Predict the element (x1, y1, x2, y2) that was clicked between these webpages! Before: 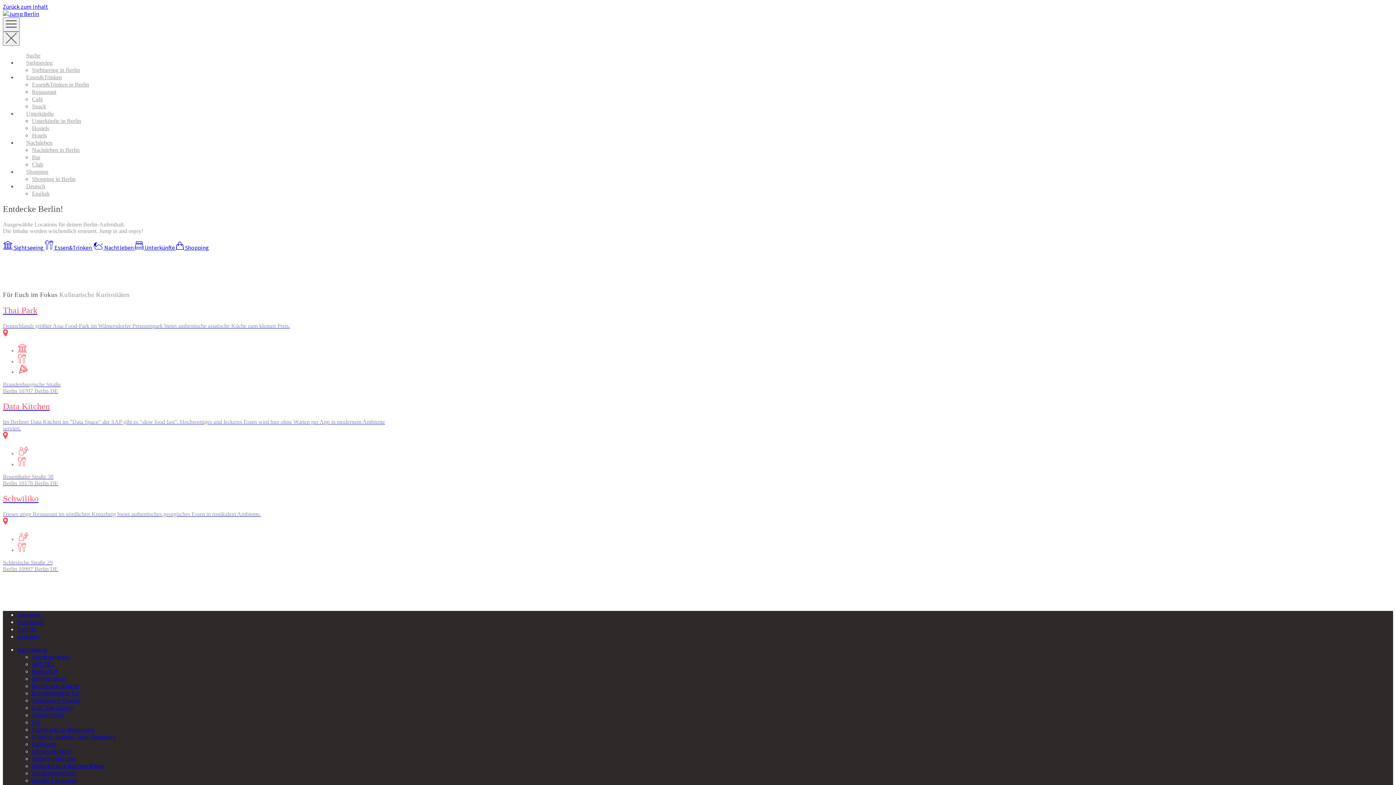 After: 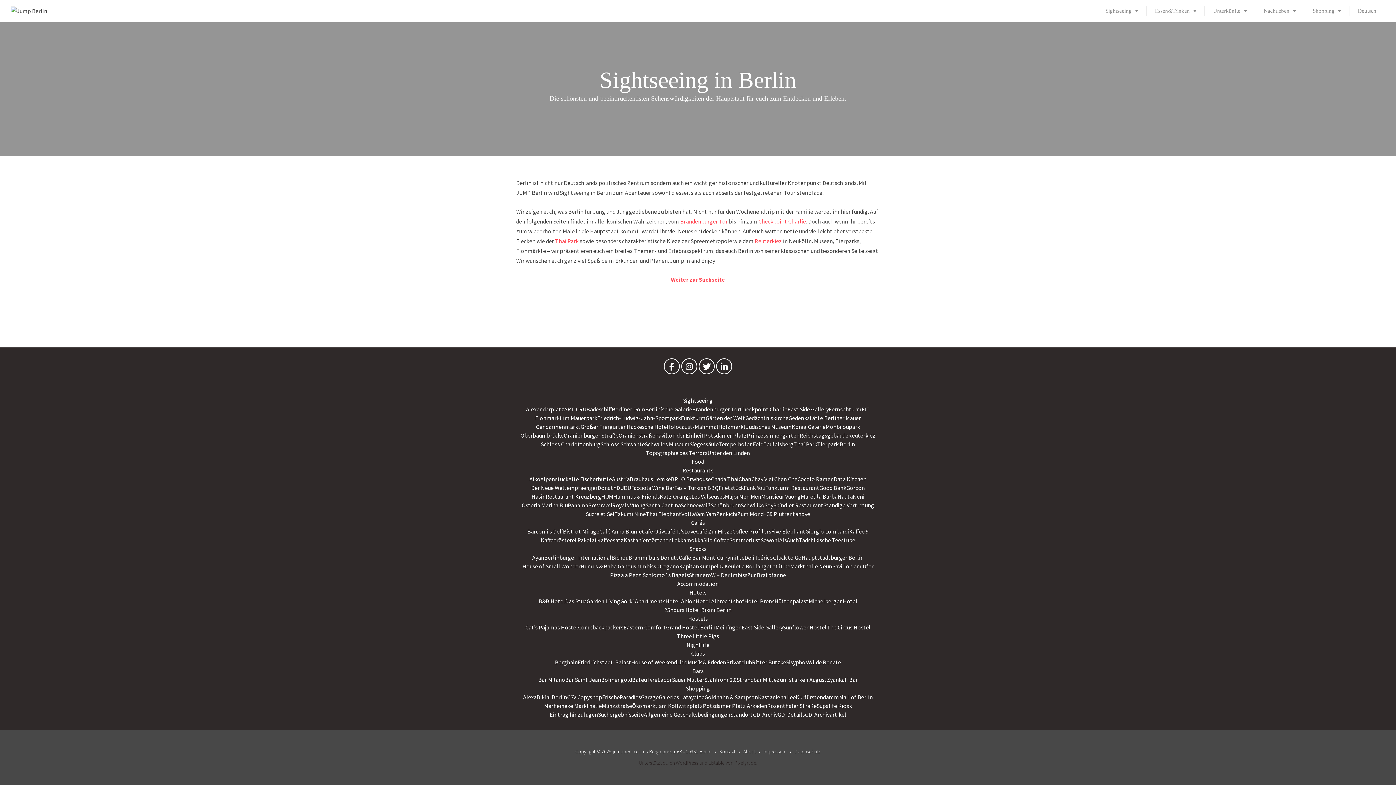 Action: label: Sightseeing in Berlin bbox: (32, 66, 80, 73)